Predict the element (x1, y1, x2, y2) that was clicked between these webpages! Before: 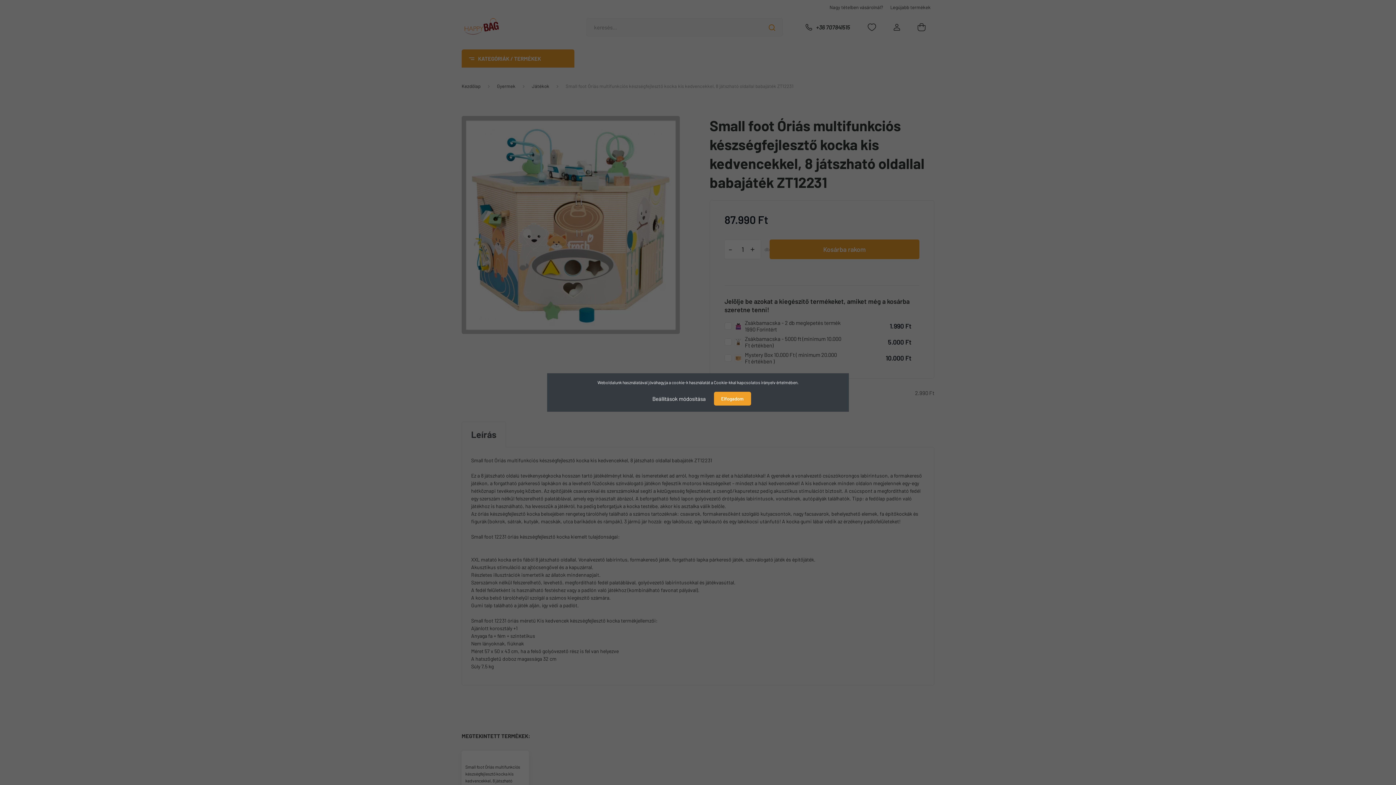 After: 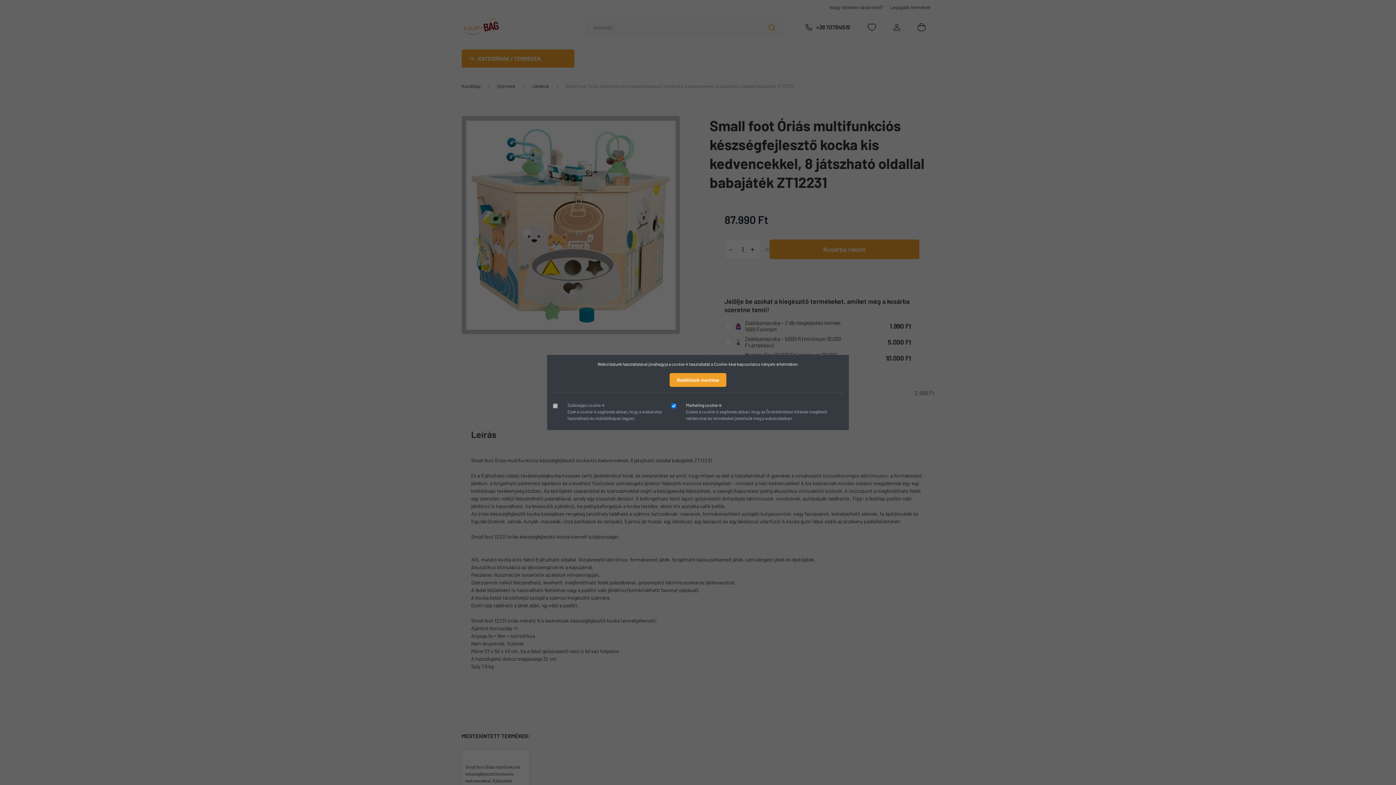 Action: bbox: (645, 391, 713, 406) label: Beállítások módosítása